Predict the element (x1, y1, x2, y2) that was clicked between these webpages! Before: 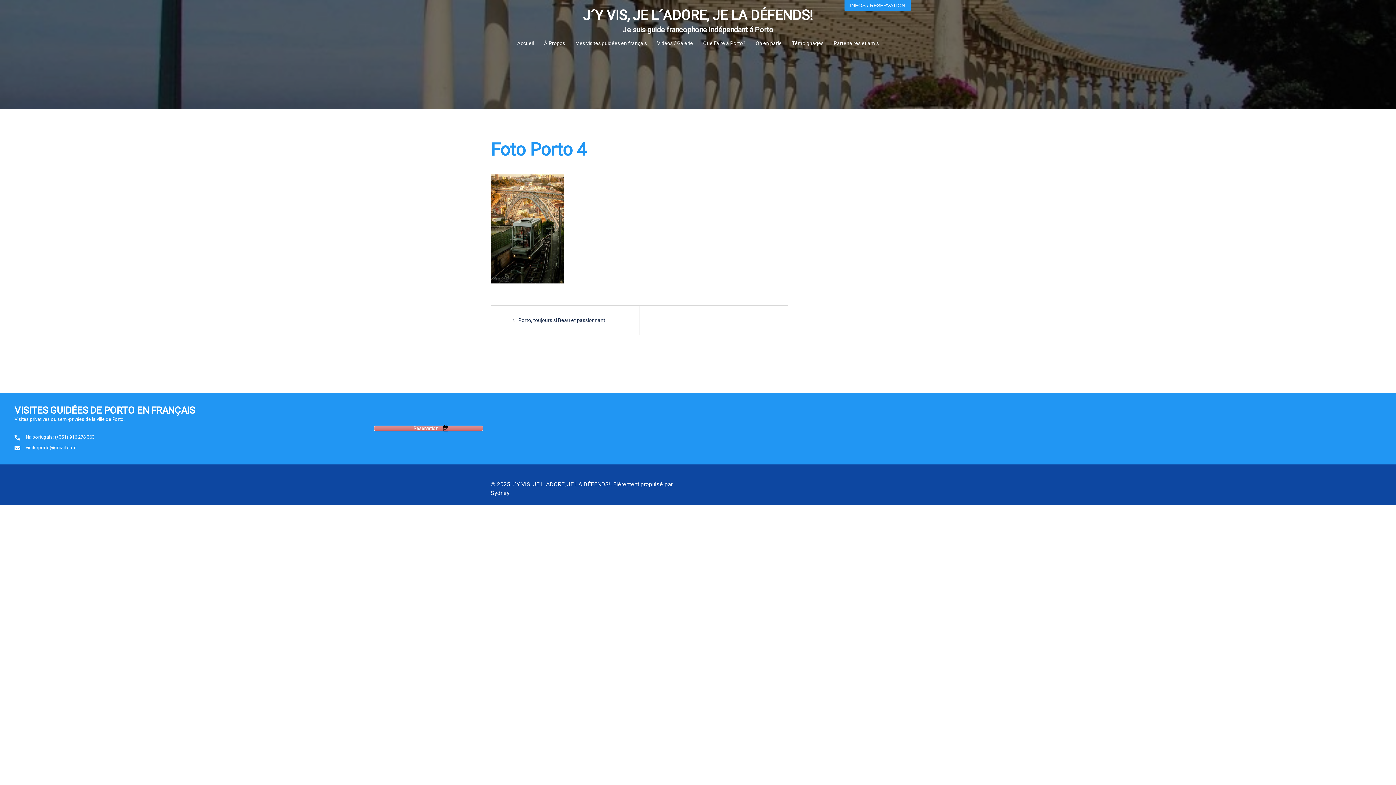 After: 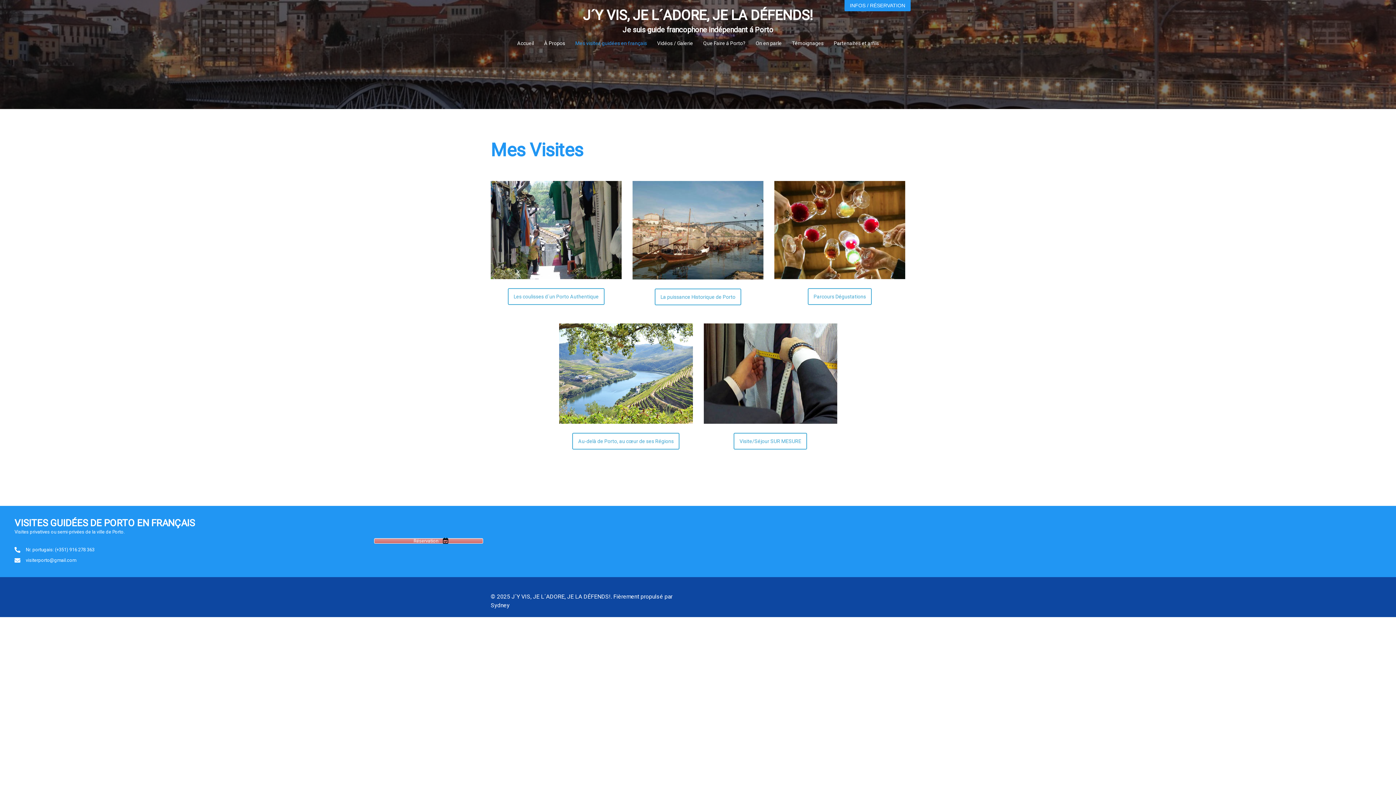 Action: label: Mes visites guidées en français bbox: (575, 39, 647, 47)